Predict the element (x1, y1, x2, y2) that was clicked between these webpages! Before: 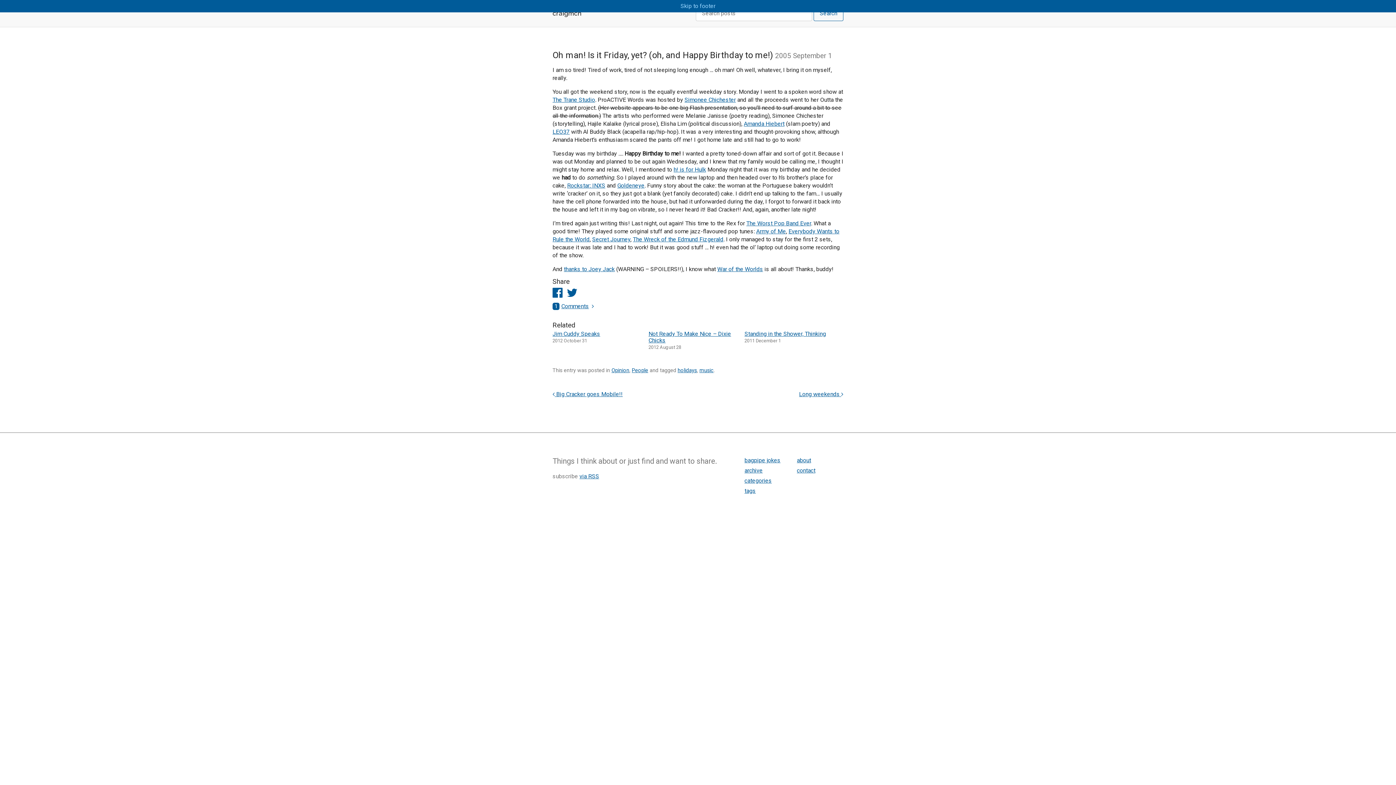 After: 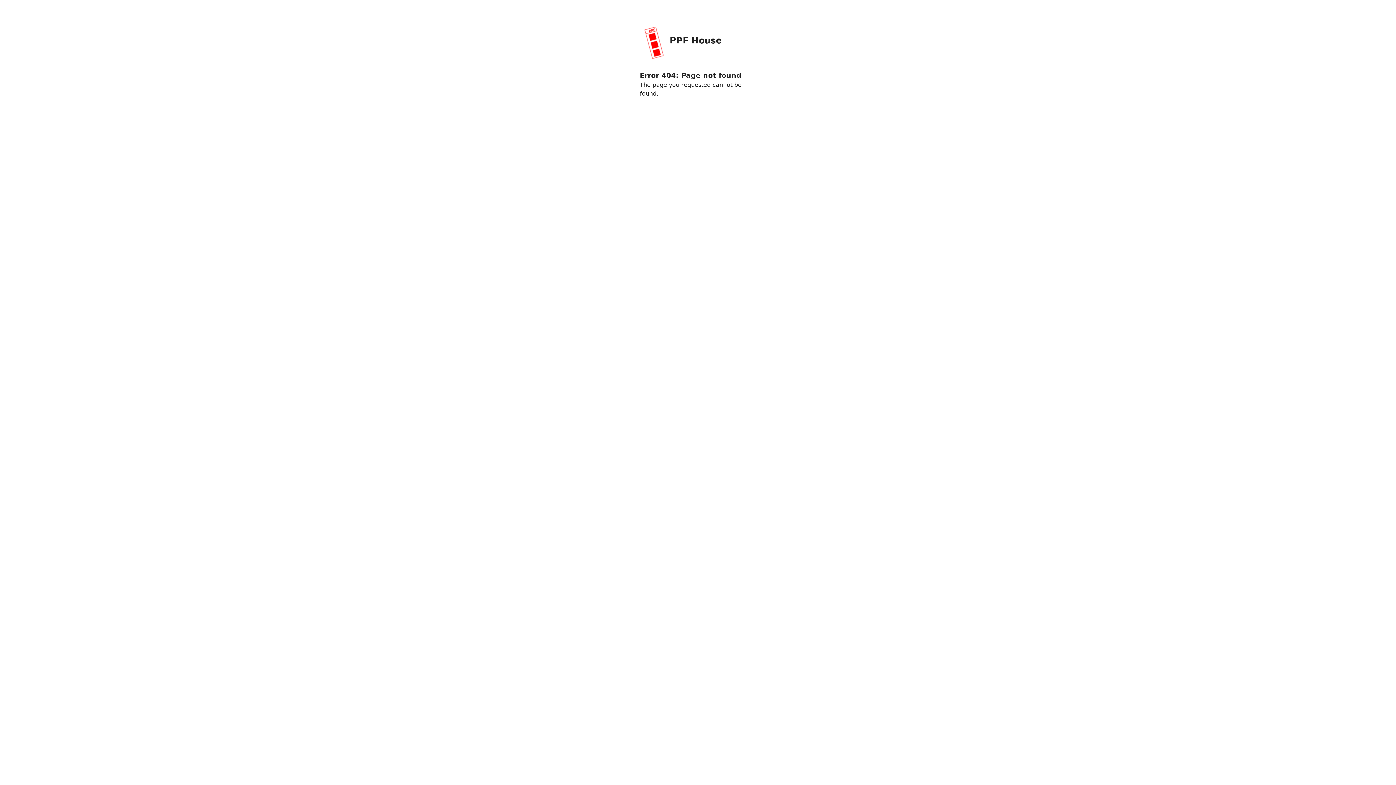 Action: label: h! is for Hulk bbox: (673, 166, 706, 173)